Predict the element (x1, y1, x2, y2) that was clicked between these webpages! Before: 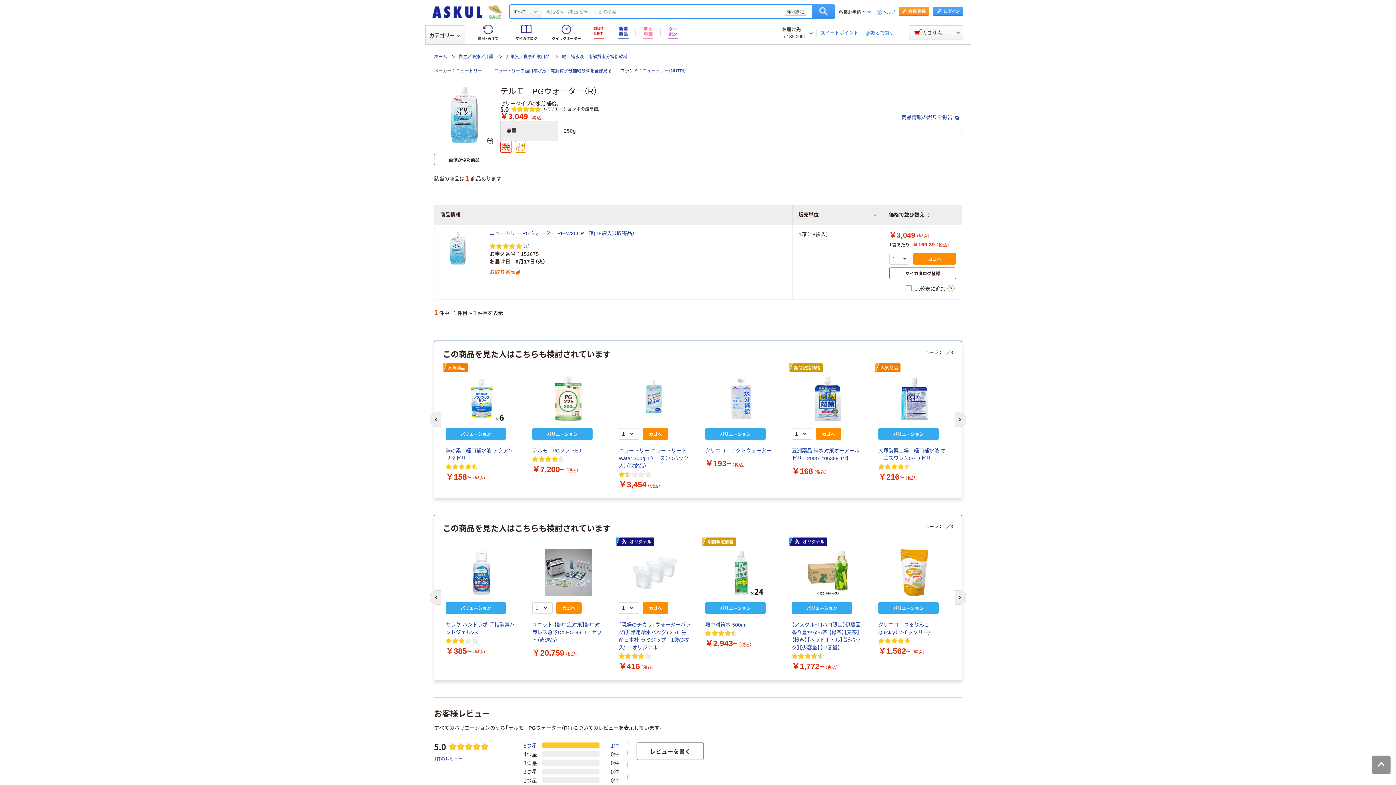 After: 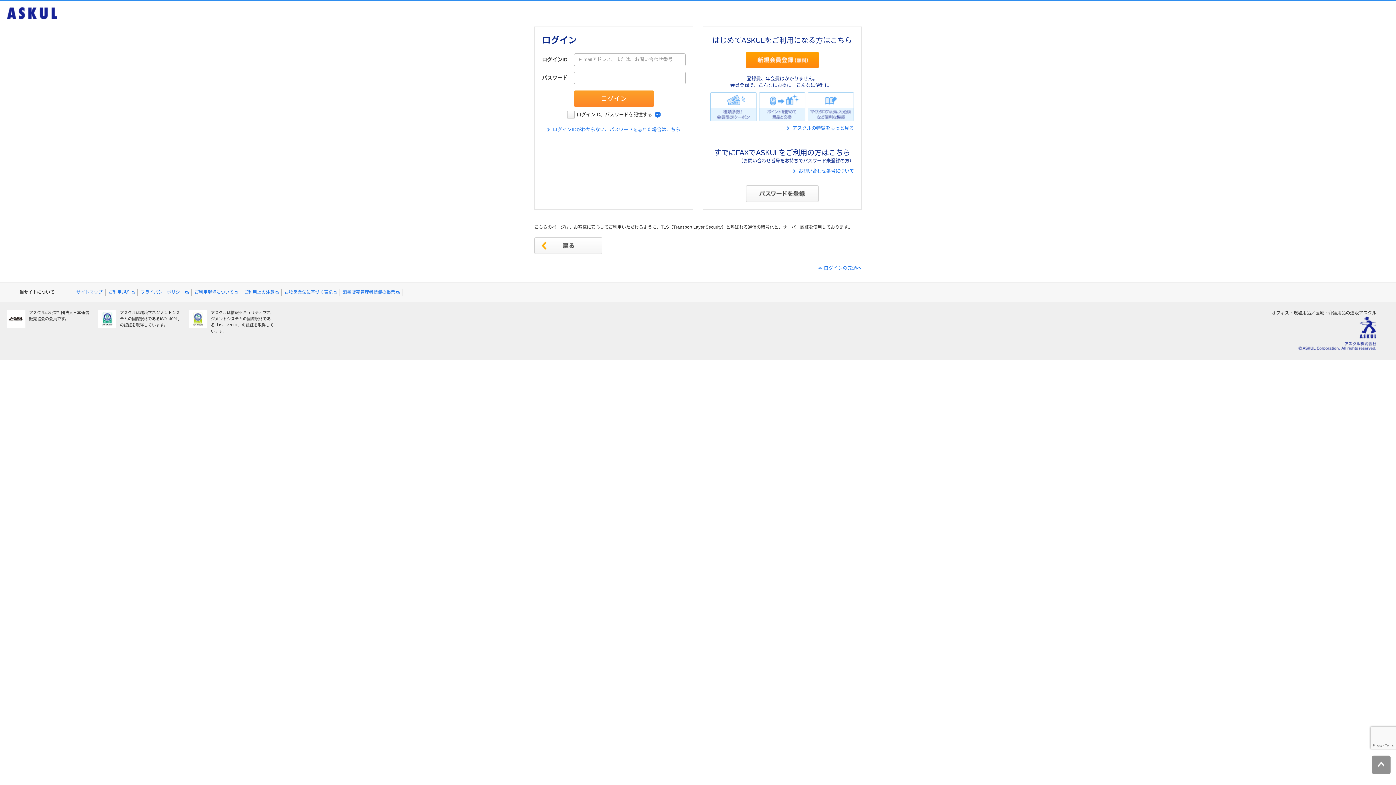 Action: bbox: (933, 6, 963, 15)